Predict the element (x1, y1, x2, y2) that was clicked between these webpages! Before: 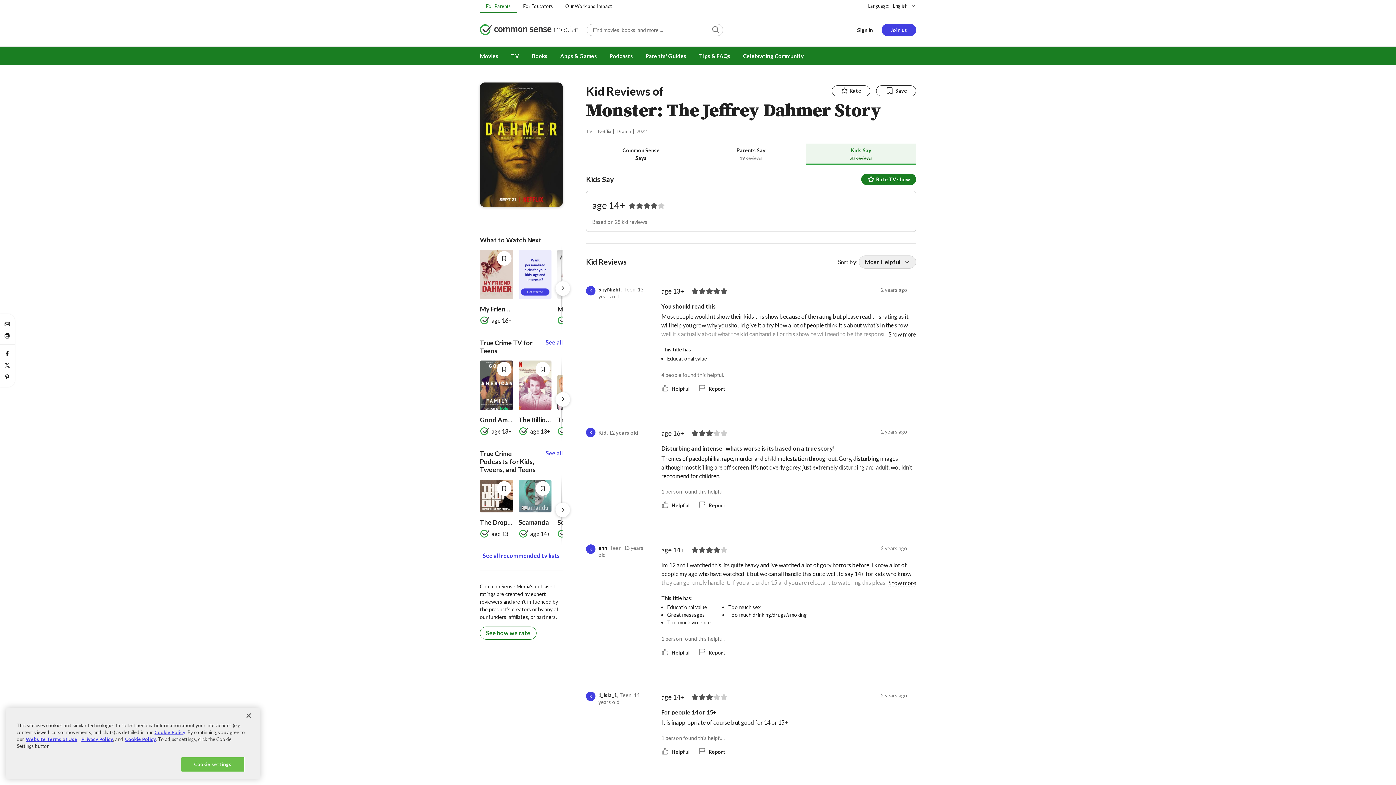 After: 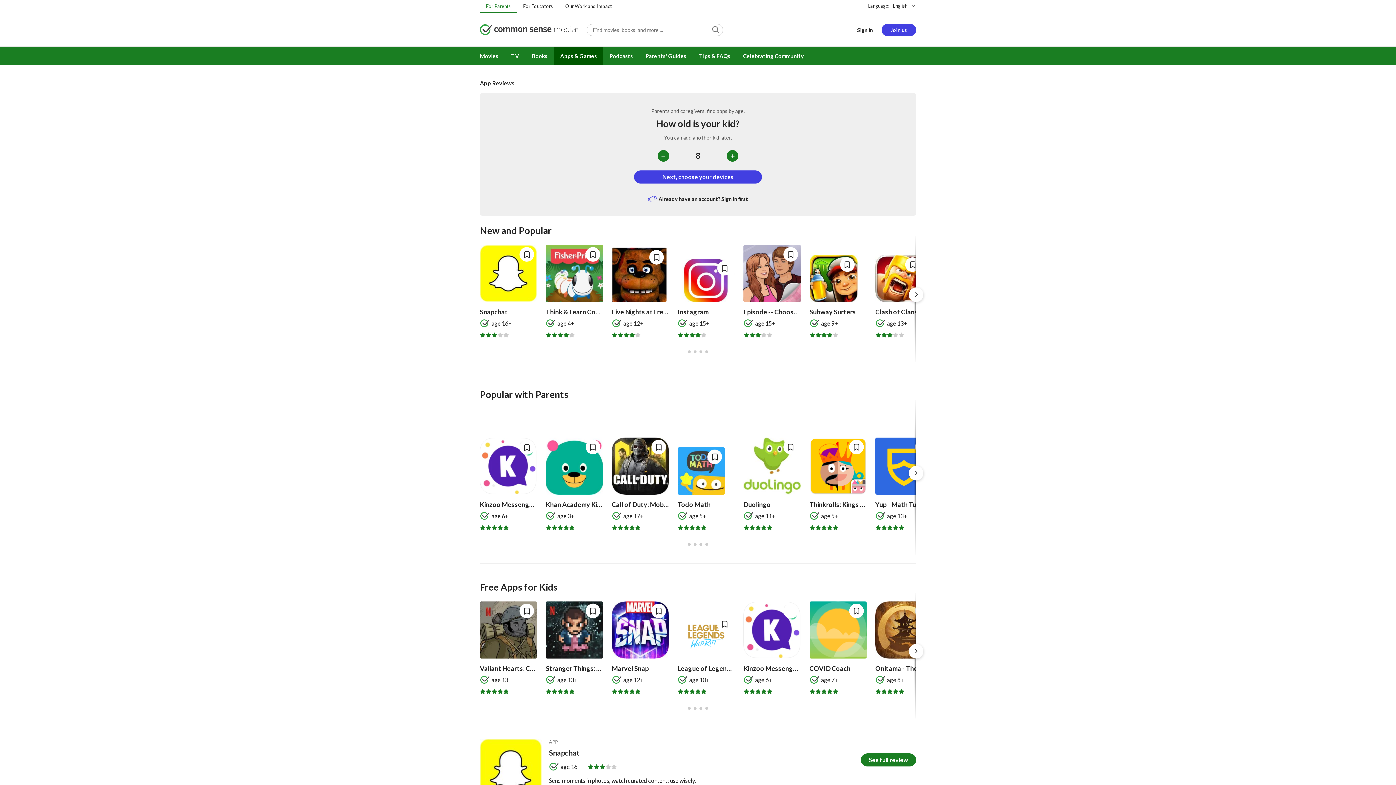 Action: bbox: (554, 46, 602, 65) label: Apps & Games